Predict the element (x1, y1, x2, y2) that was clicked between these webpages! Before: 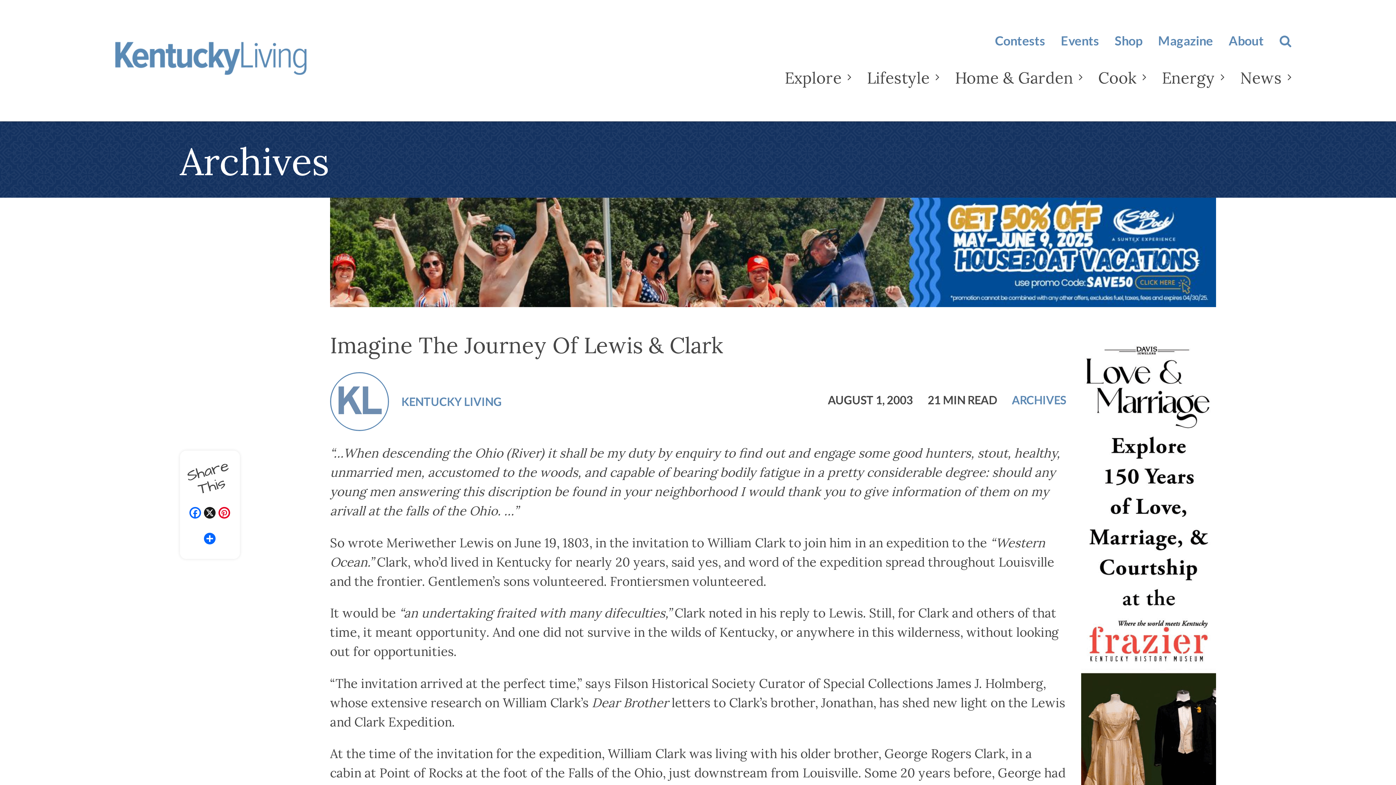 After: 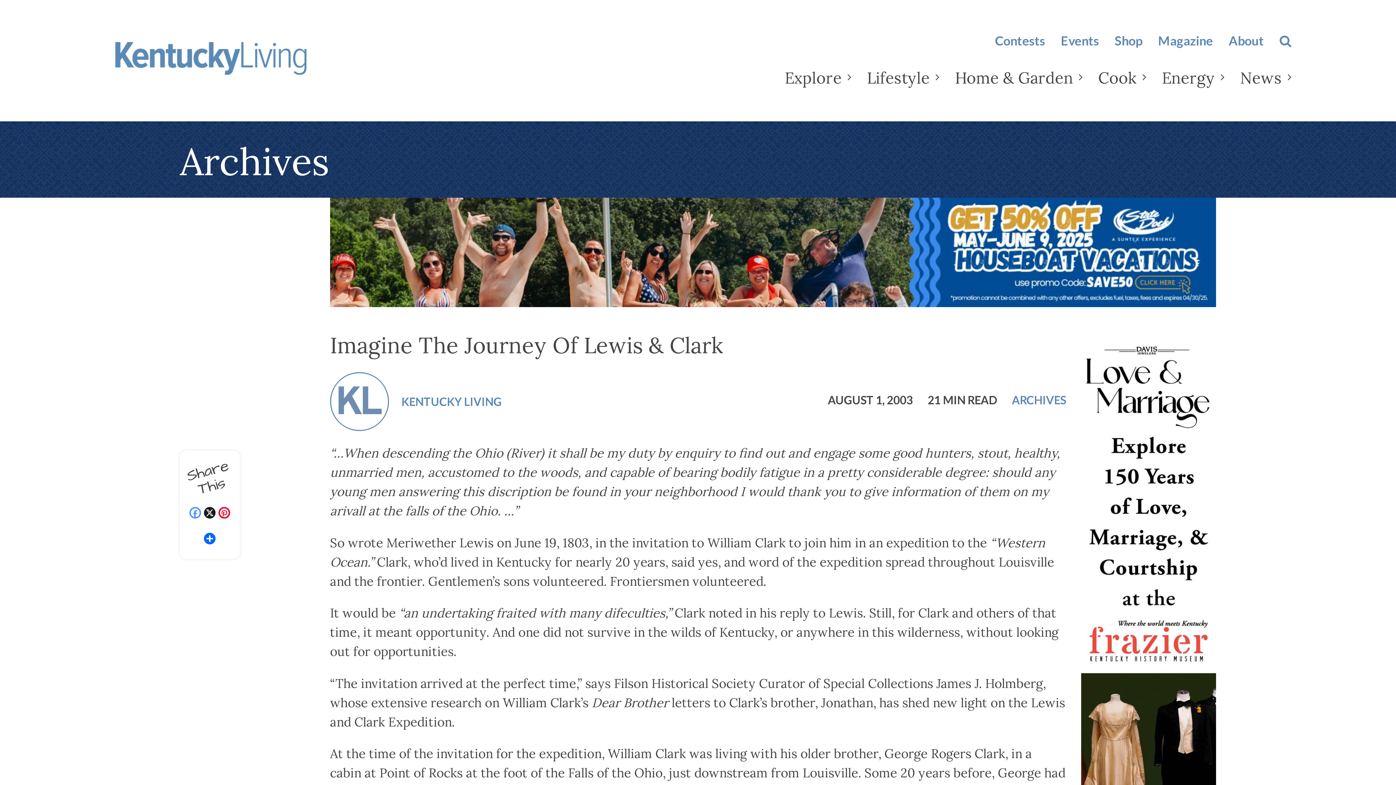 Action: label: Facebook bbox: (188, 507, 202, 520)